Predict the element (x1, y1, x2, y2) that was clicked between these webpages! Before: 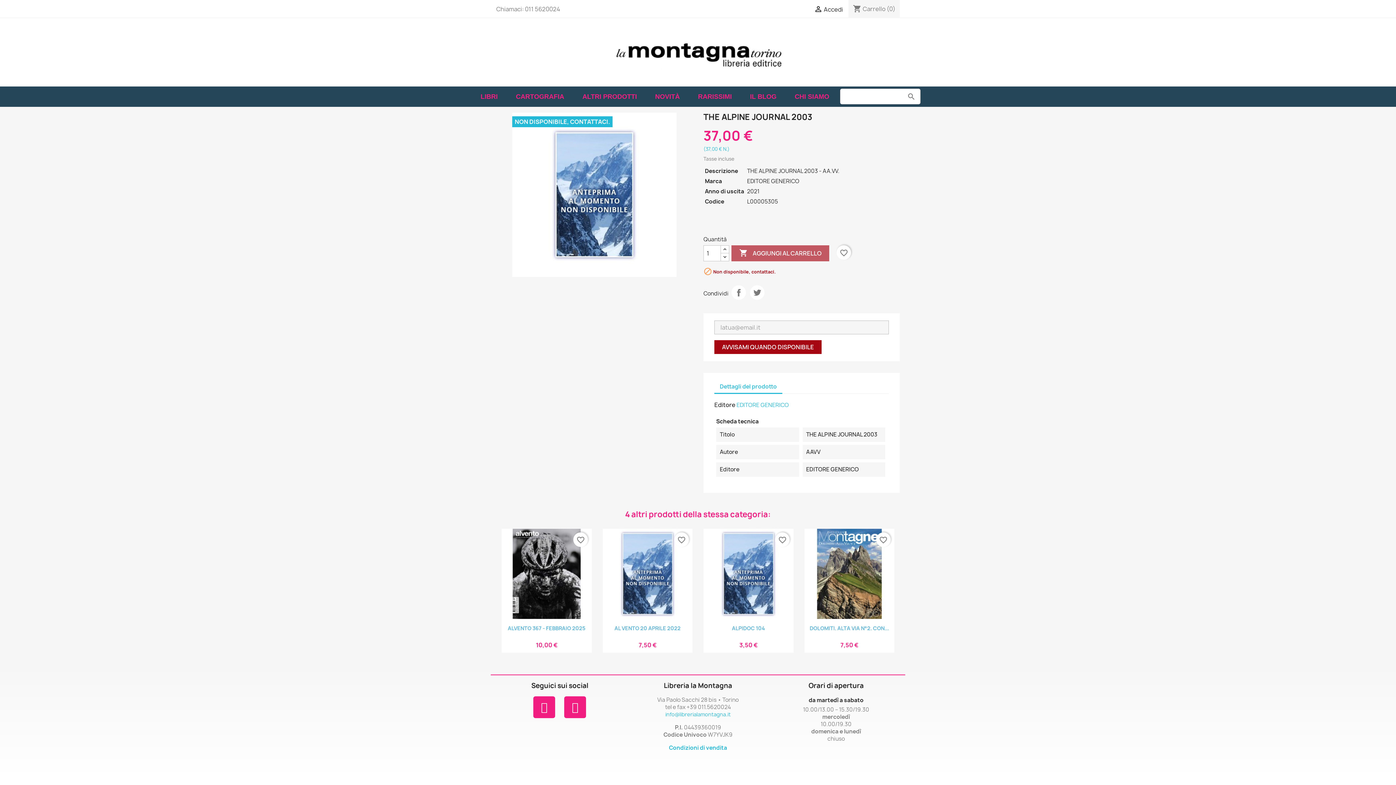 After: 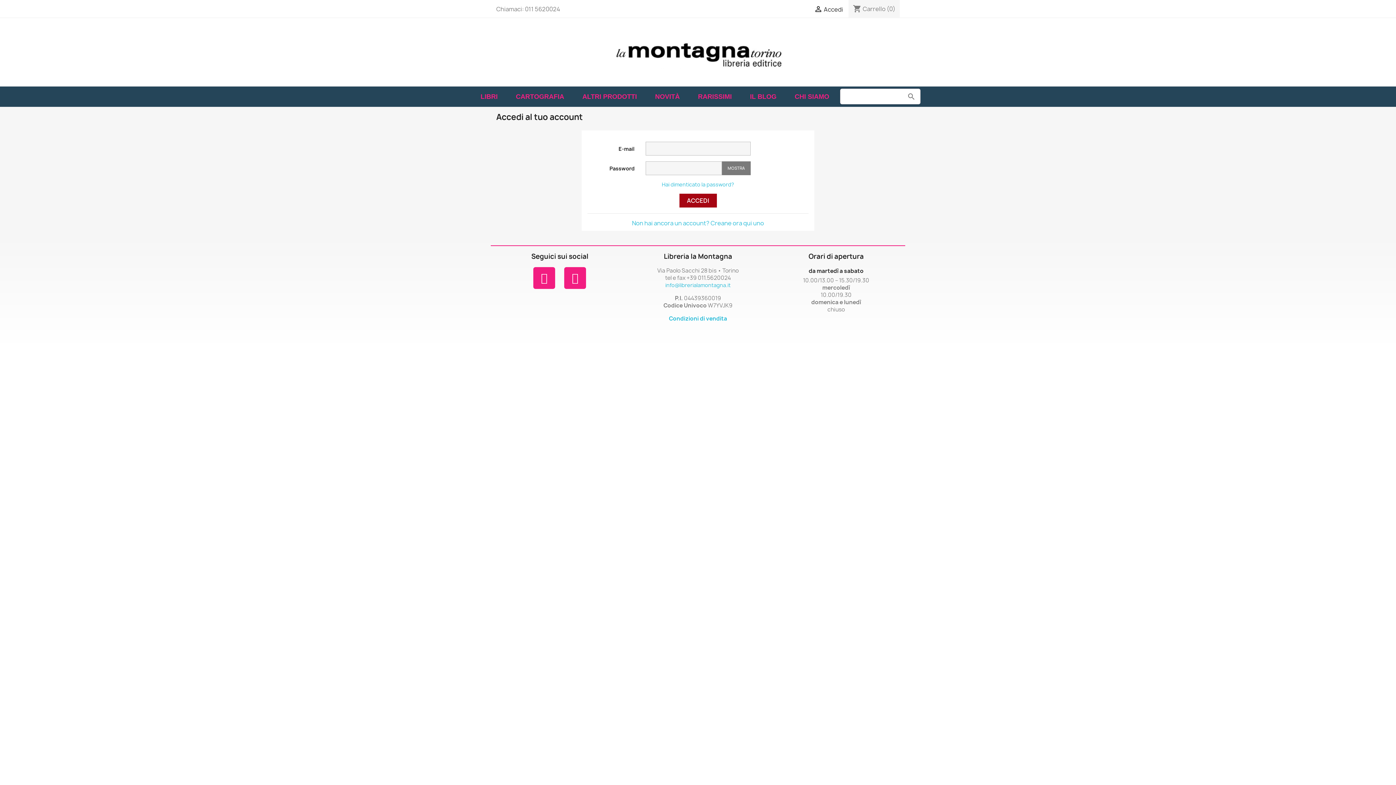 Action: bbox: (814, 5, 843, 13) label:  Accedi